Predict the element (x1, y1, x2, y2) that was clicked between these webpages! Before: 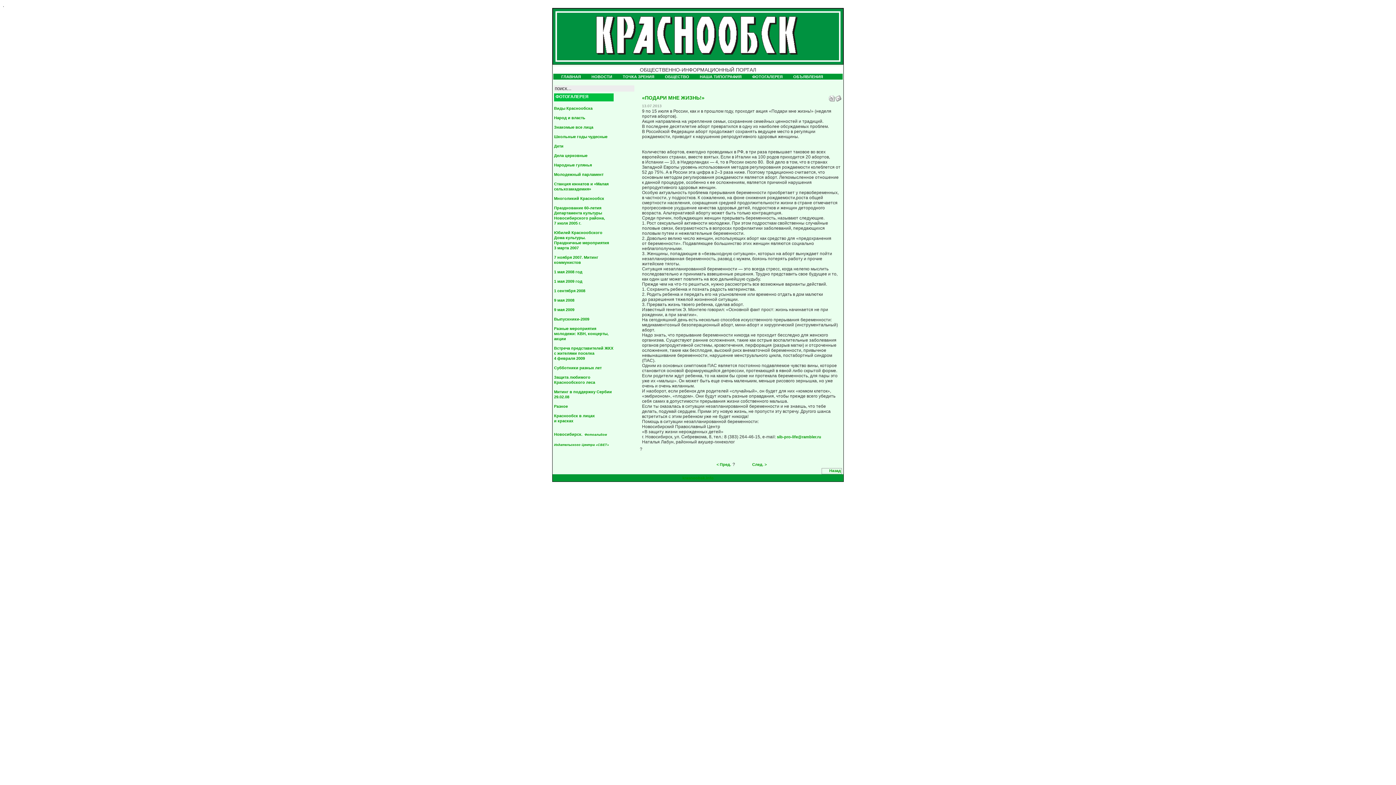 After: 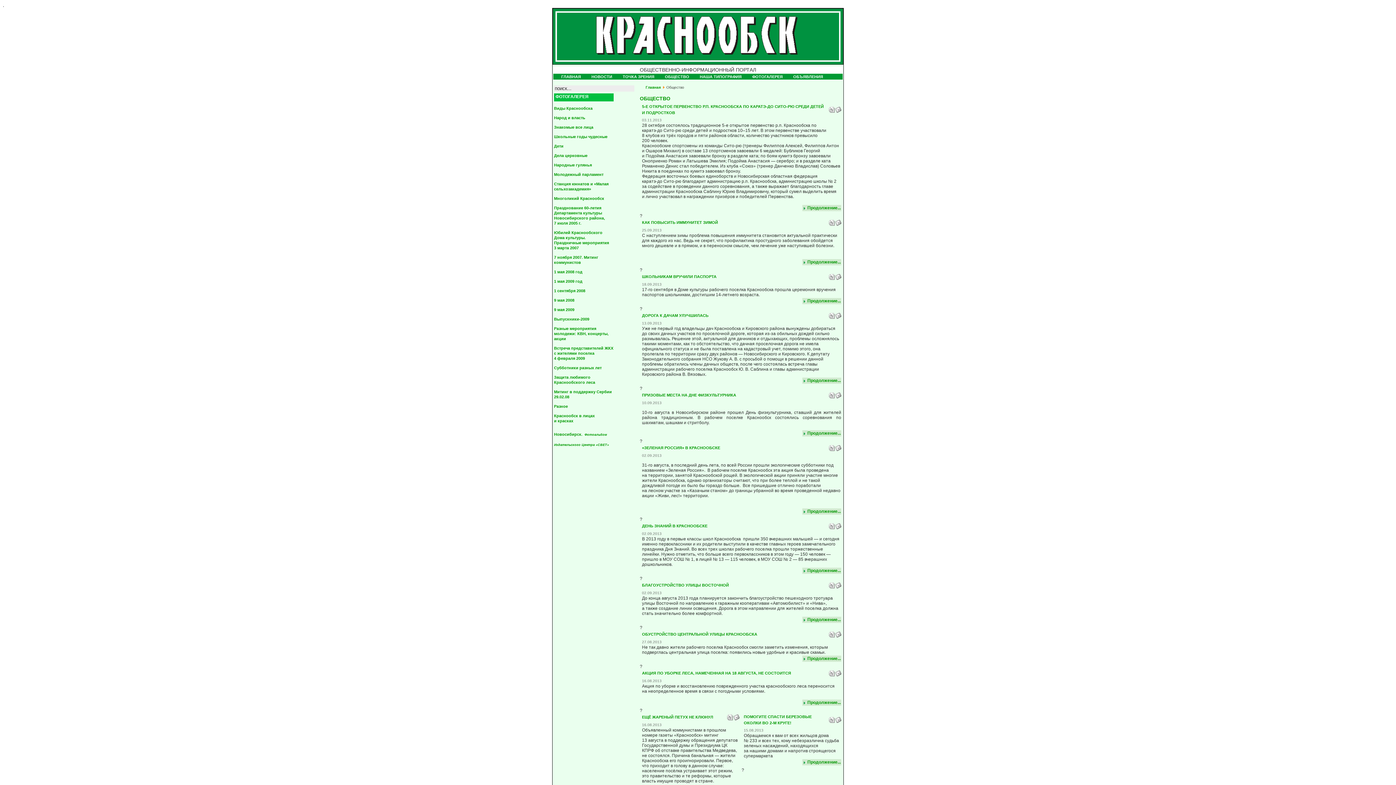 Action: label: ОБЩЕСТВО bbox: (661, 74, 693, 78)